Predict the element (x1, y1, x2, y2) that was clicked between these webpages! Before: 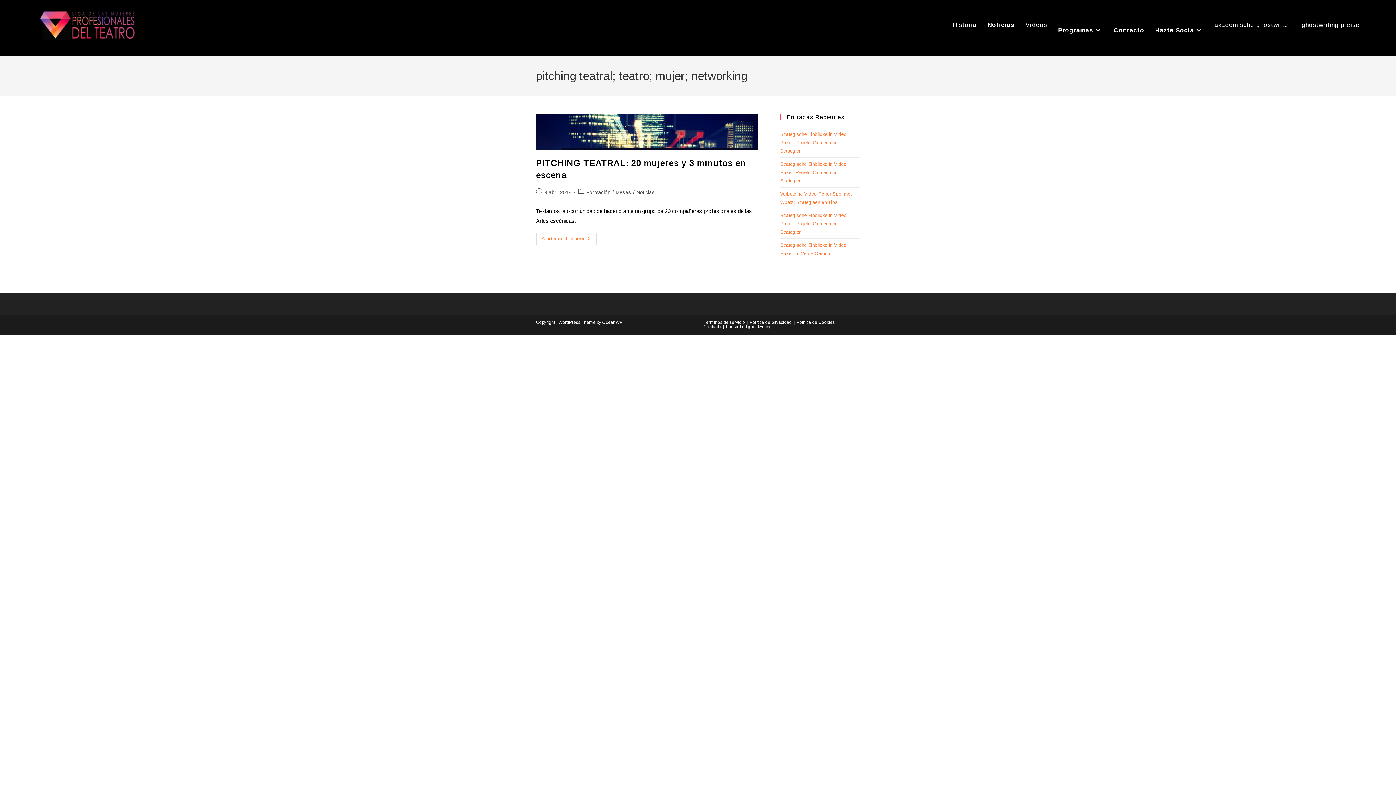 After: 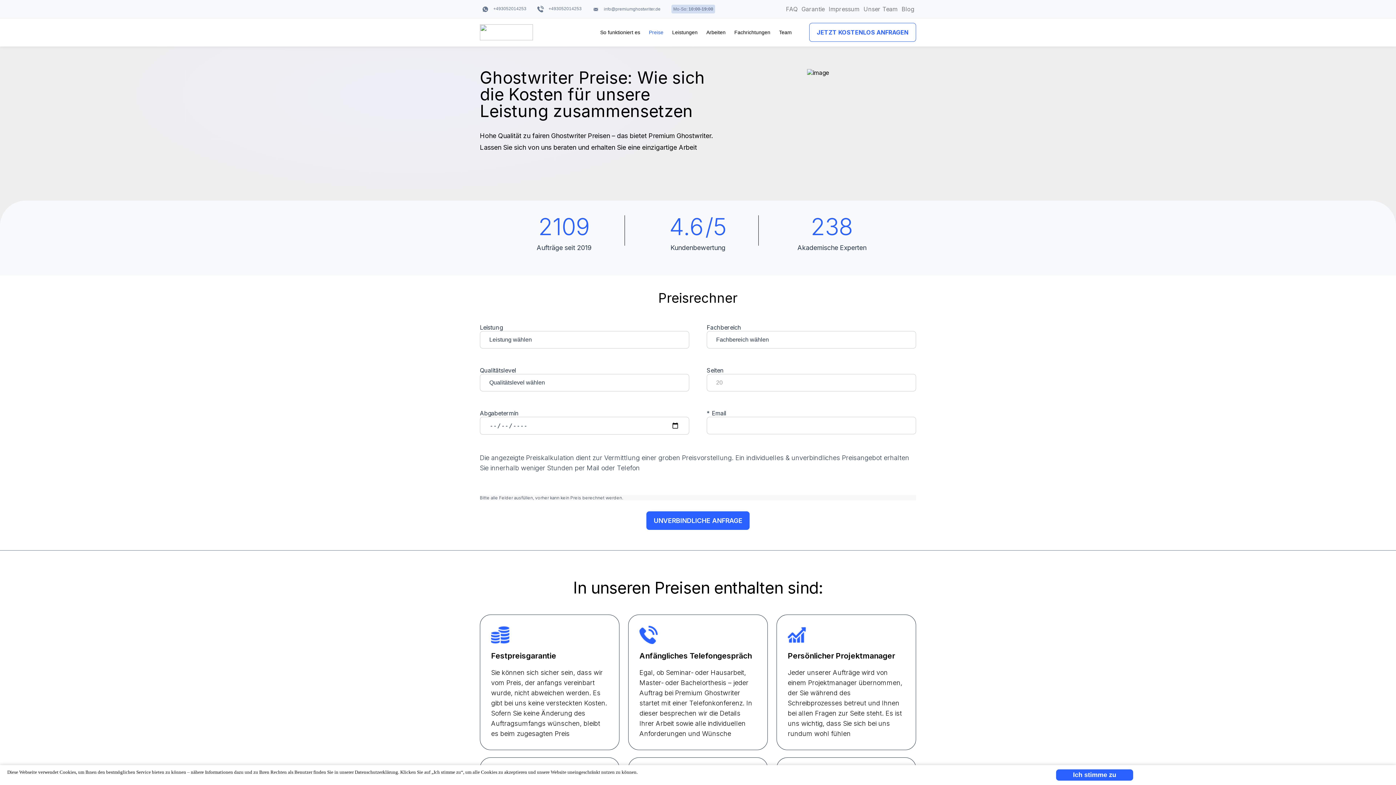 Action: bbox: (1296, 0, 1365, 50) label: ghostwriting preise